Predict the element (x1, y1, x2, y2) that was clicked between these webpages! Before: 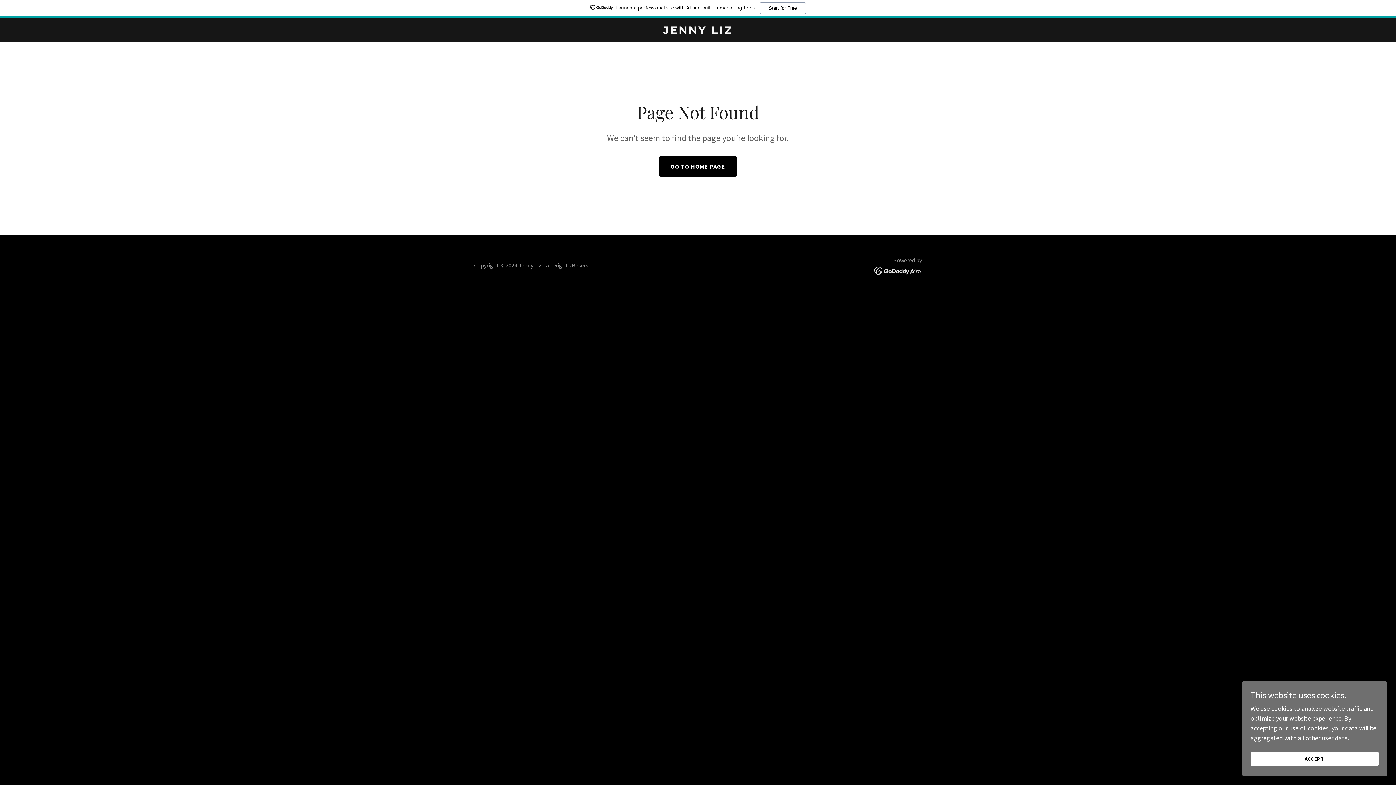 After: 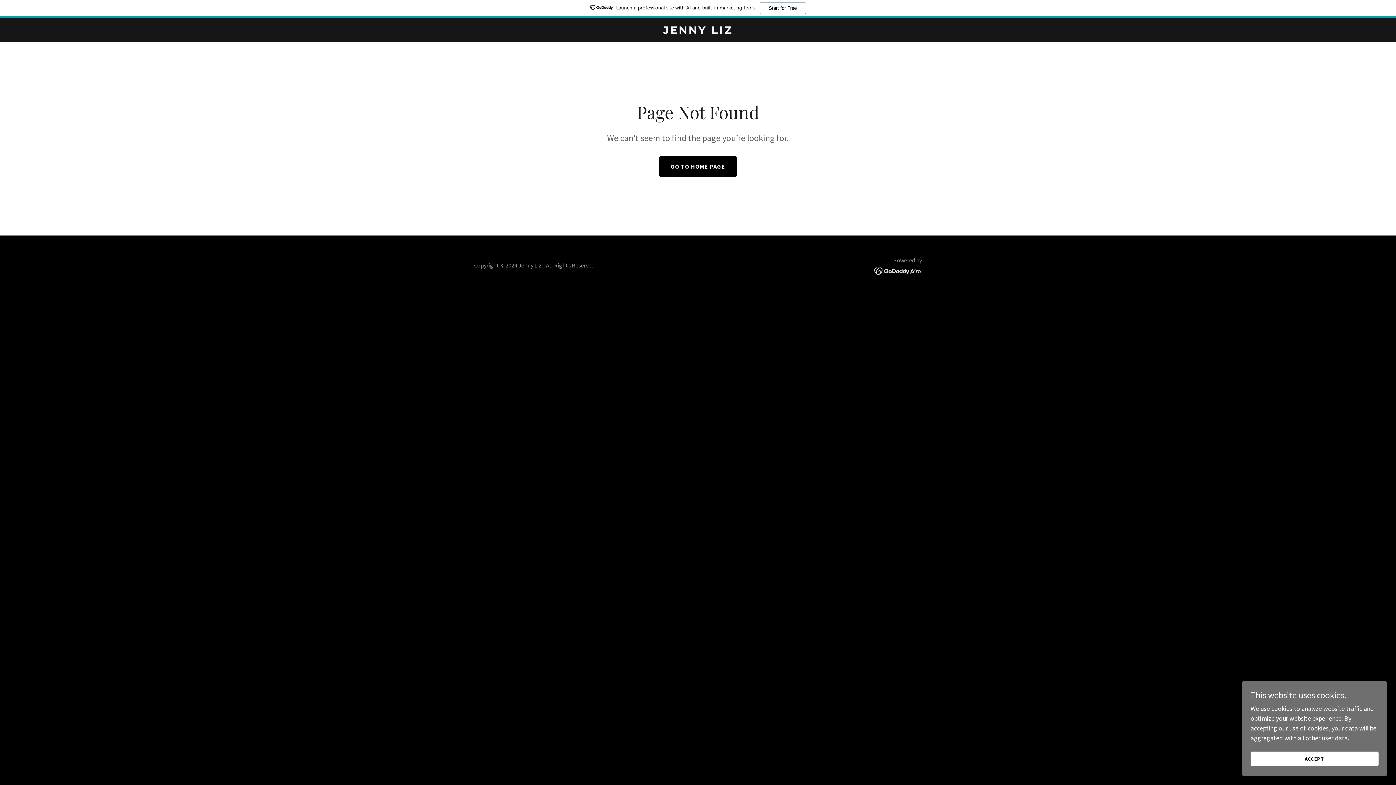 Action: bbox: (874, 266, 922, 274)